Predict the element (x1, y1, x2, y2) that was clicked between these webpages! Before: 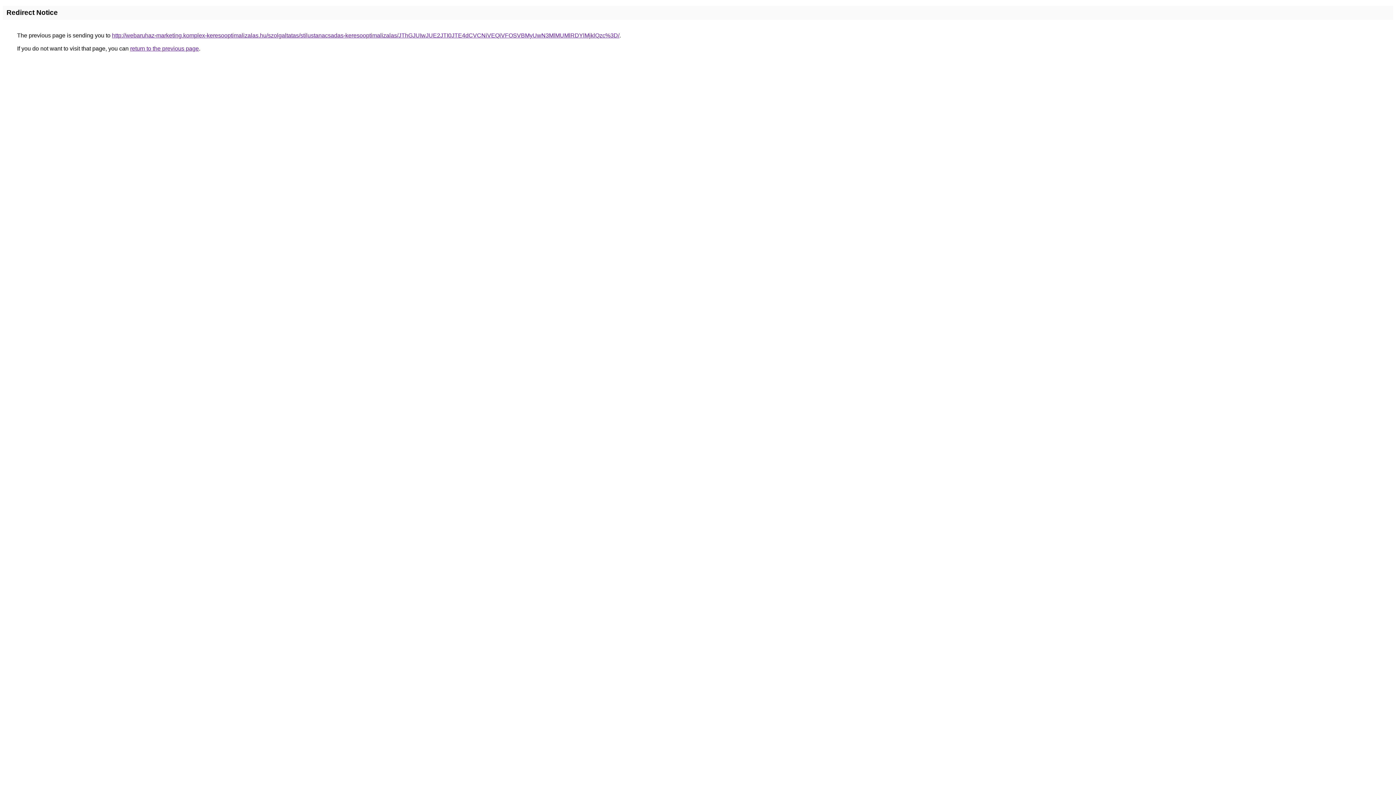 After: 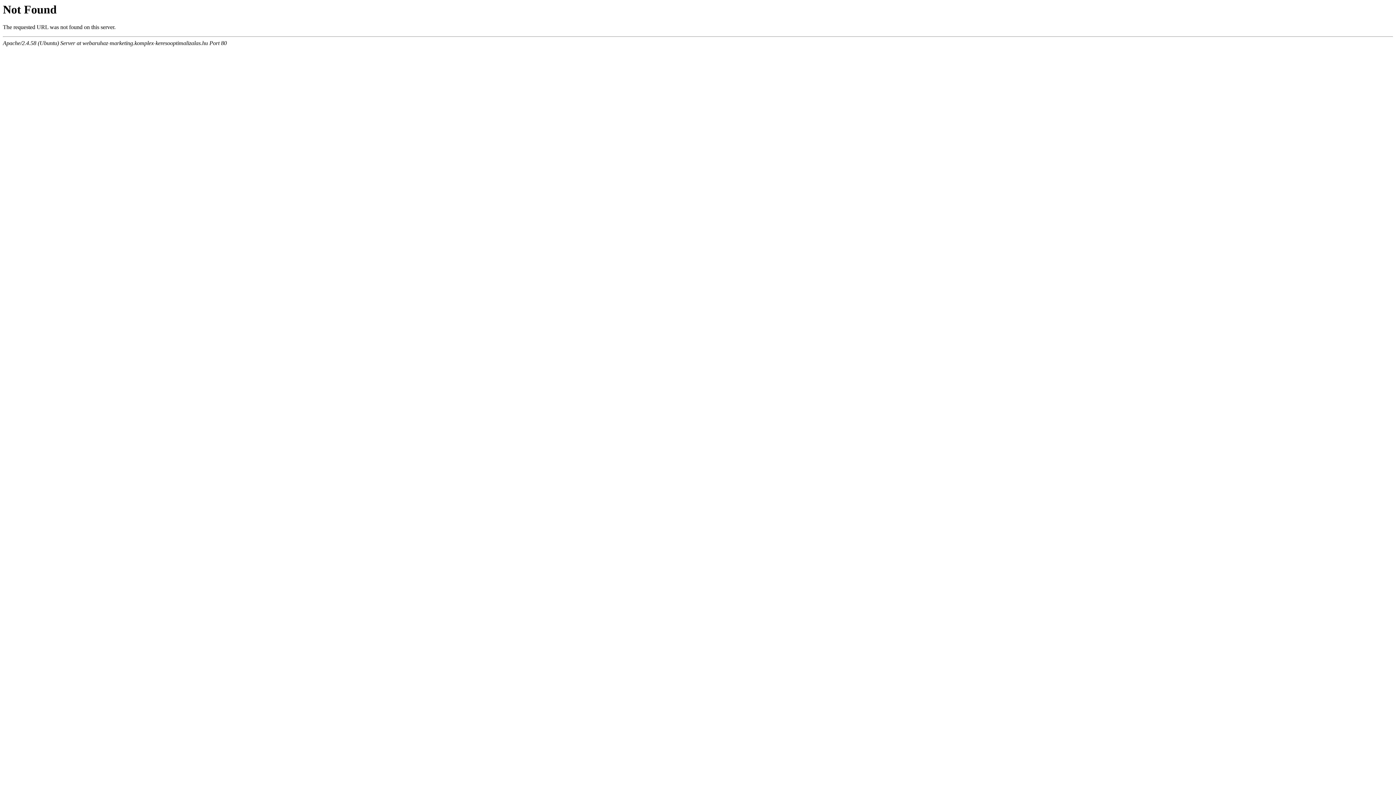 Action: bbox: (112, 32, 619, 38) label: http://webaruhaz-marketing.komplex-keresooptimalizalas.hu/szolgaltatas/stilustanacsadas-keresooptimalizalas/JThGJUIwJUE2JTI0JTE4dCVCNiVEQiVFOSVBMyUwN3MlMUMlRDYlMjklQzc%3D/